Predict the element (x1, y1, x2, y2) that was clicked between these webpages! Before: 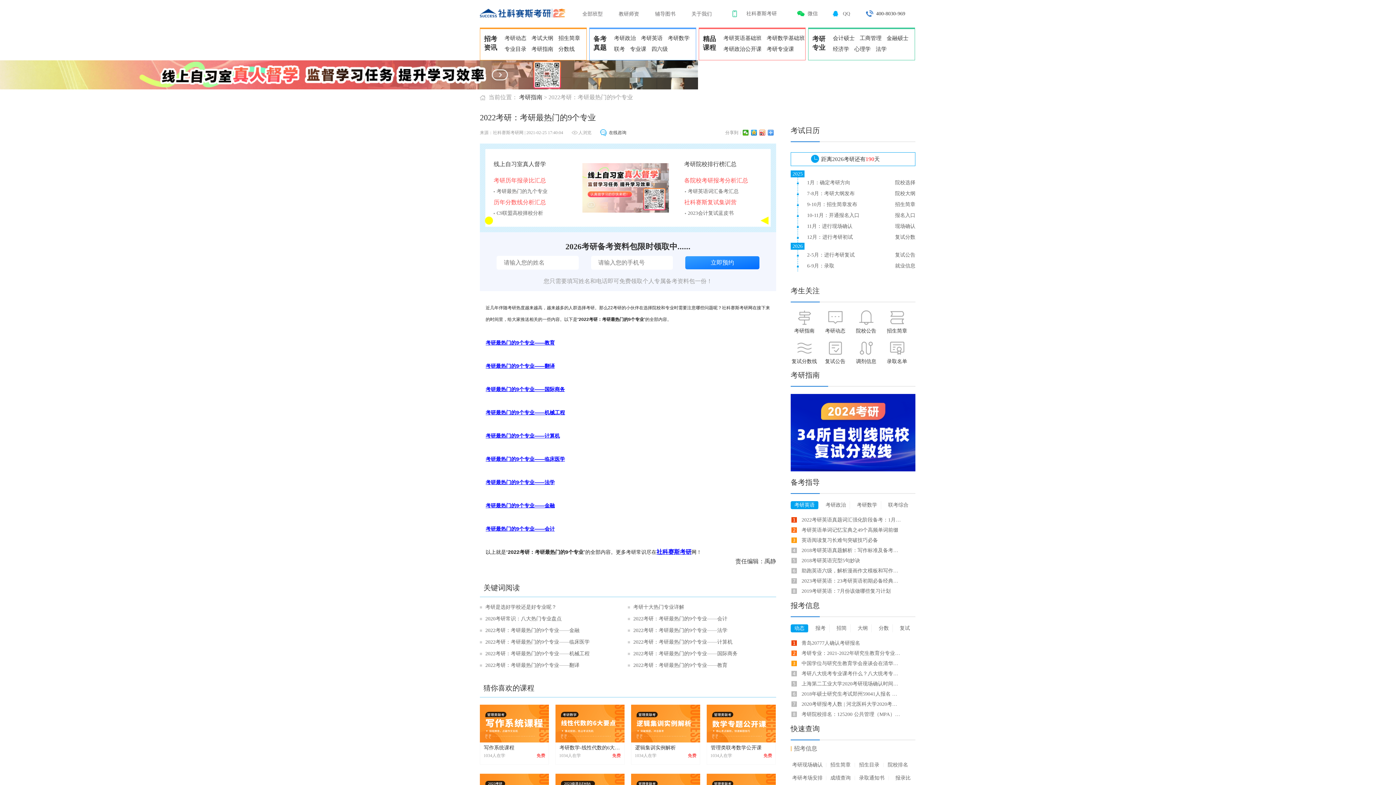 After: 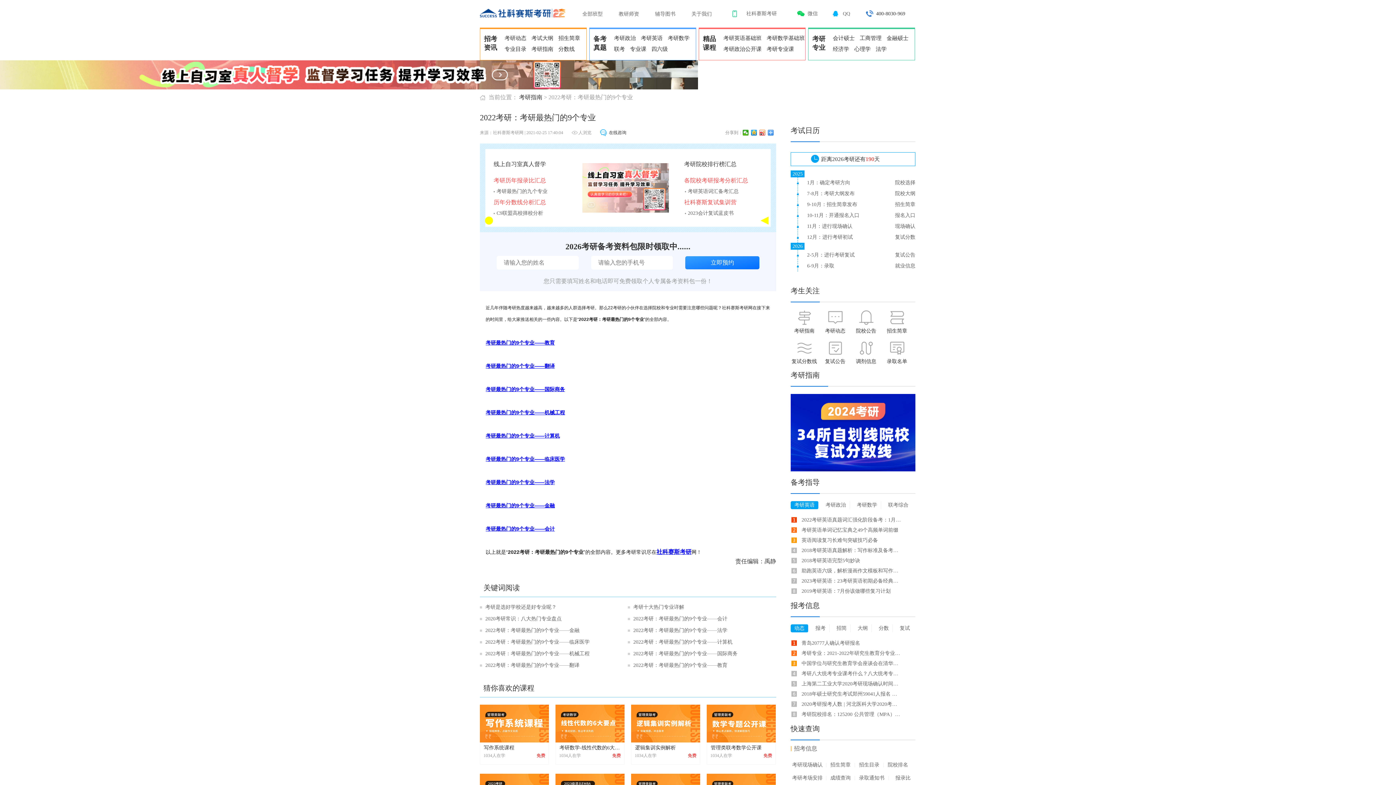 Action: label: 报录比 bbox: (895, 775, 910, 781)